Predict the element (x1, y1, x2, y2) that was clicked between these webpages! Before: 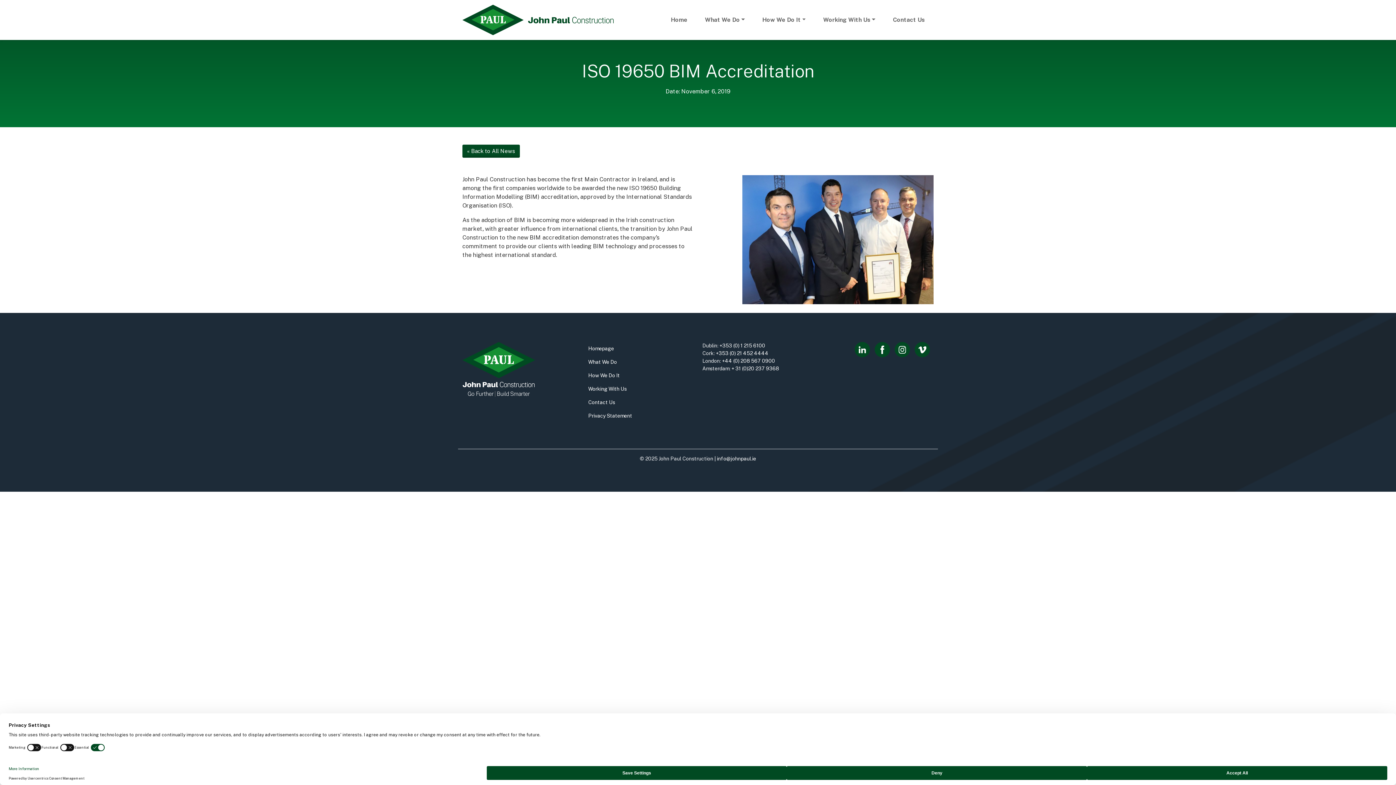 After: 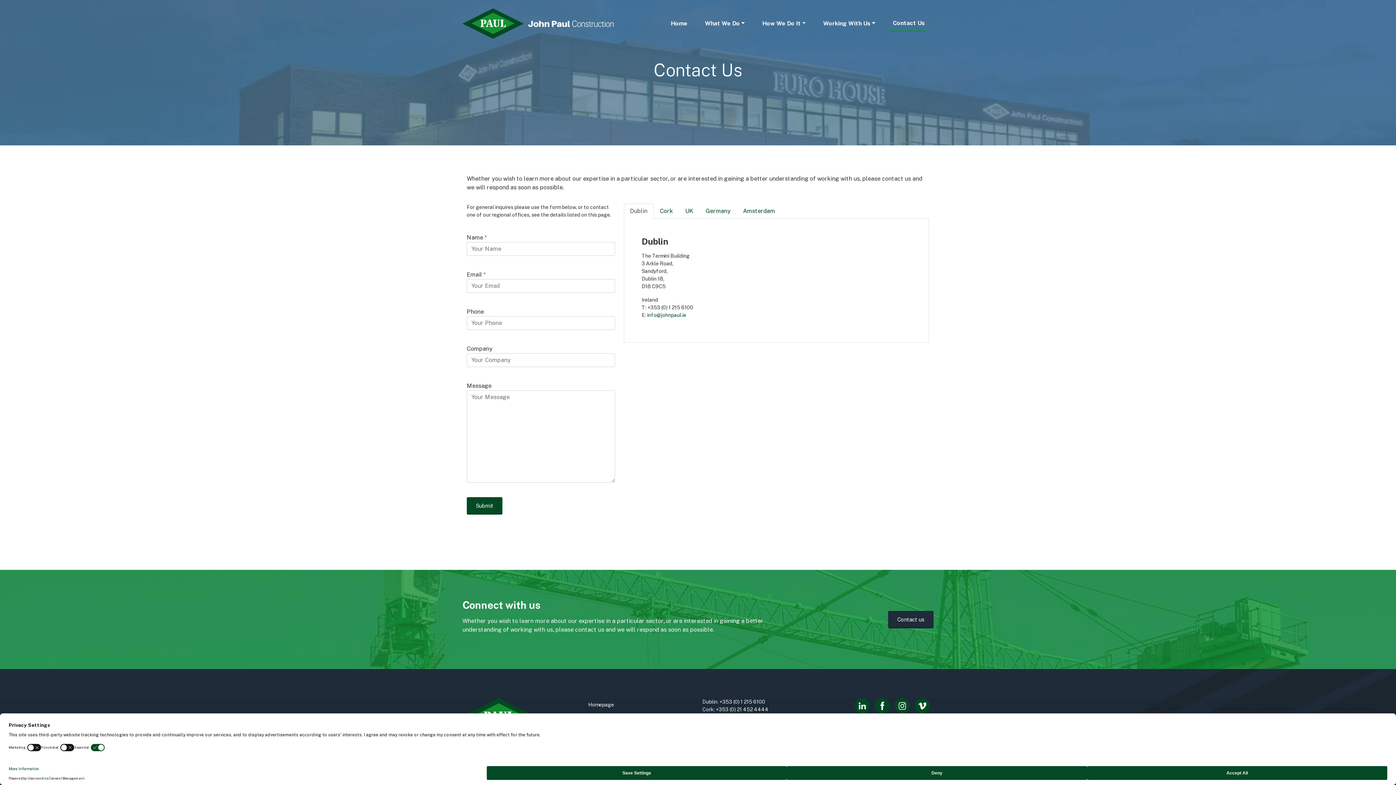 Action: label: Contact Us bbox: (582, 395, 693, 409)